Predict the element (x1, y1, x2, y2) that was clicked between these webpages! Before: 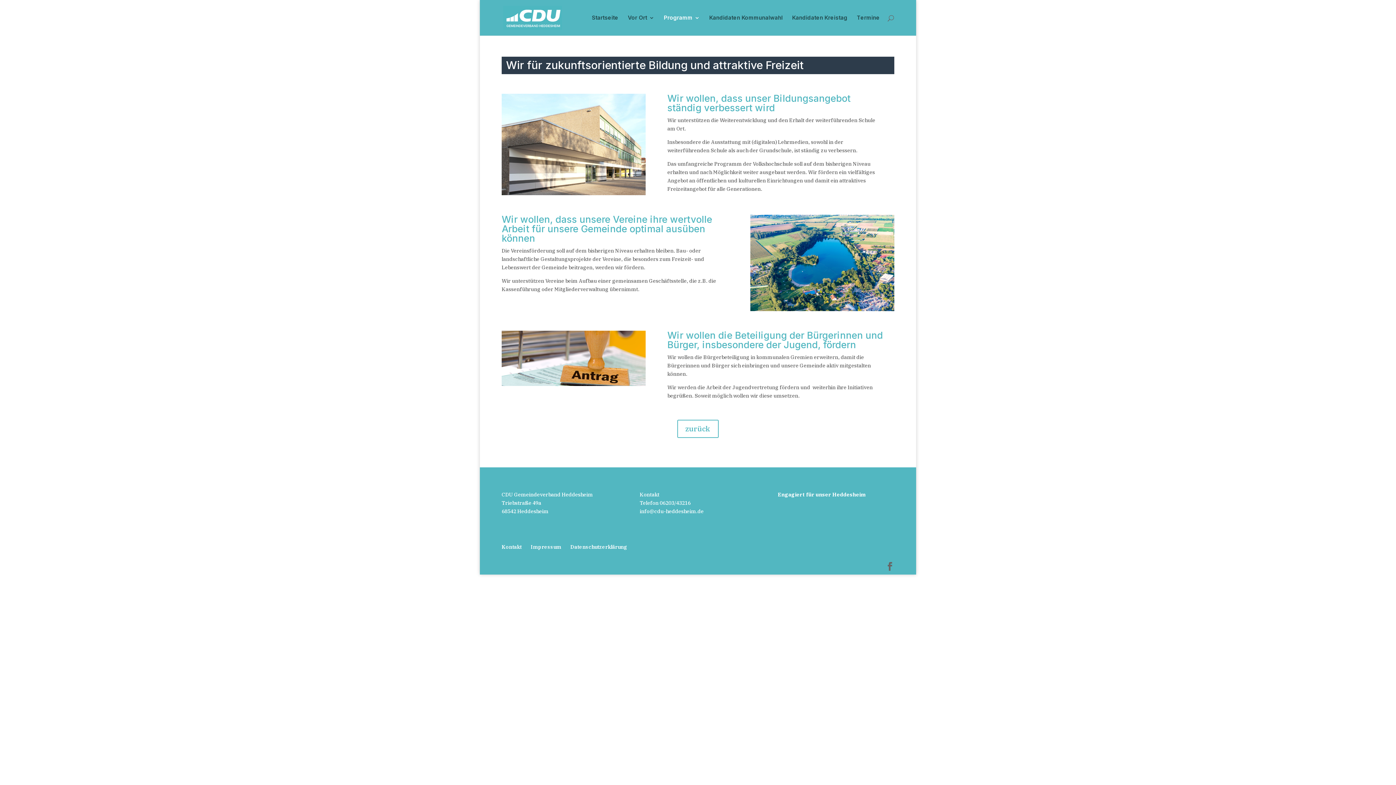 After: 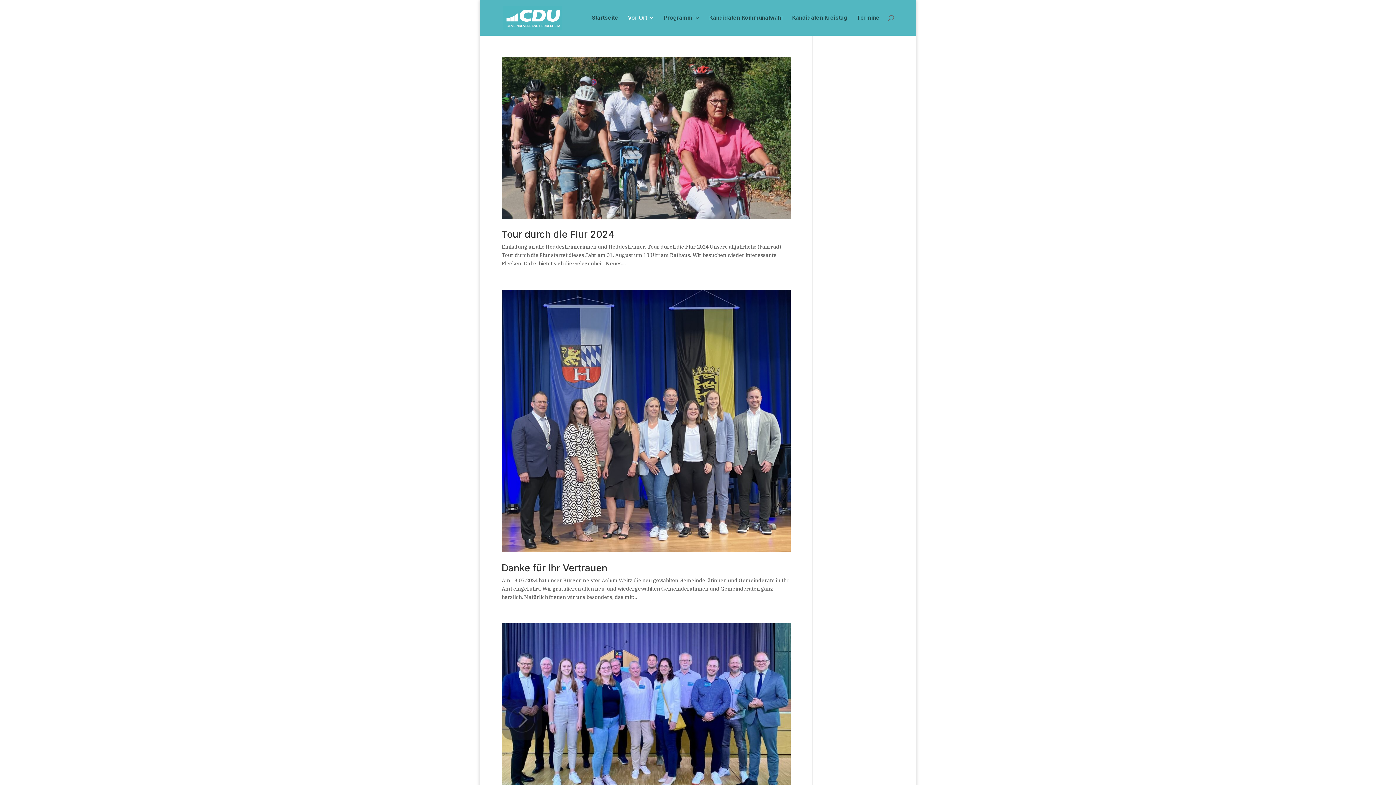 Action: bbox: (628, 15, 654, 35) label: Vor Ort